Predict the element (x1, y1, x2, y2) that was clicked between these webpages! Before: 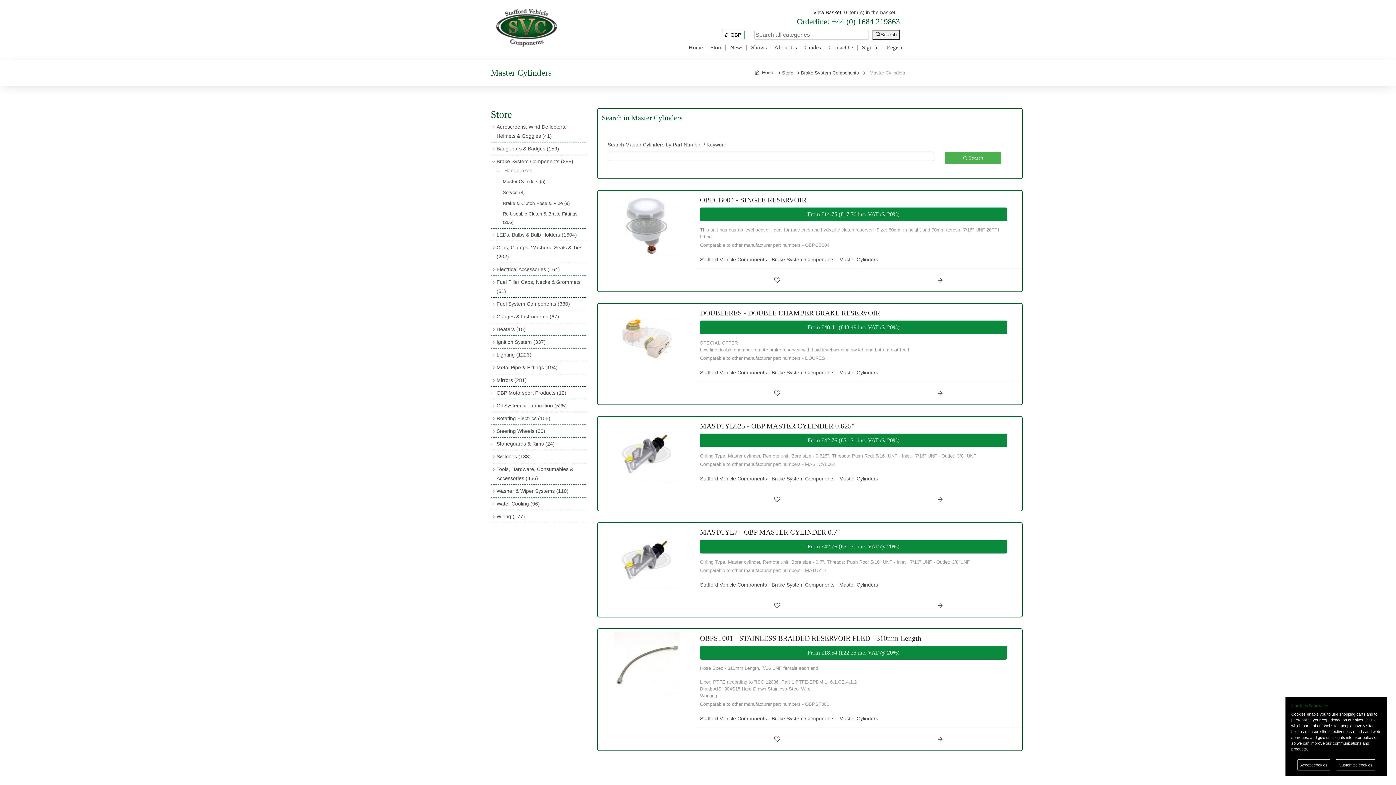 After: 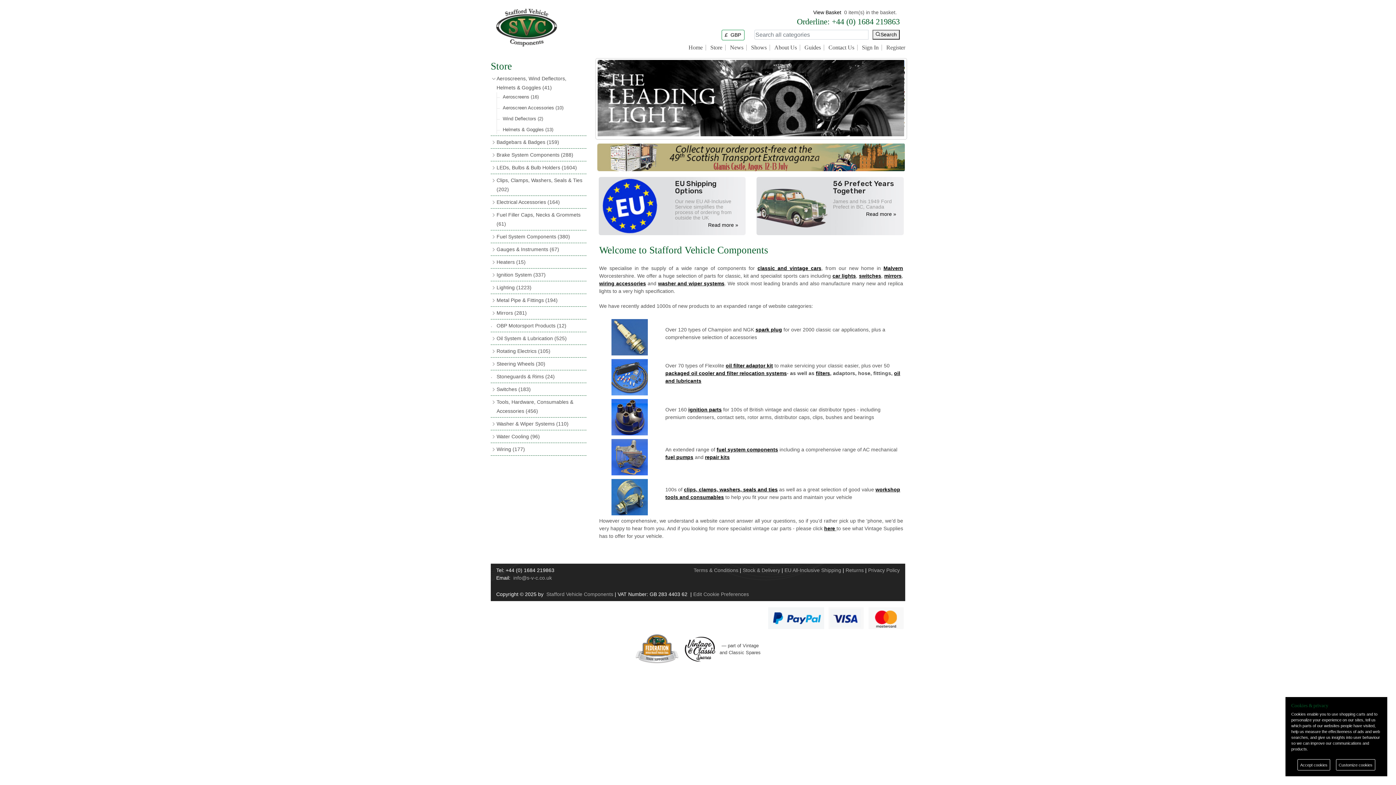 Action: bbox: (688, 44, 702, 50) label: Home